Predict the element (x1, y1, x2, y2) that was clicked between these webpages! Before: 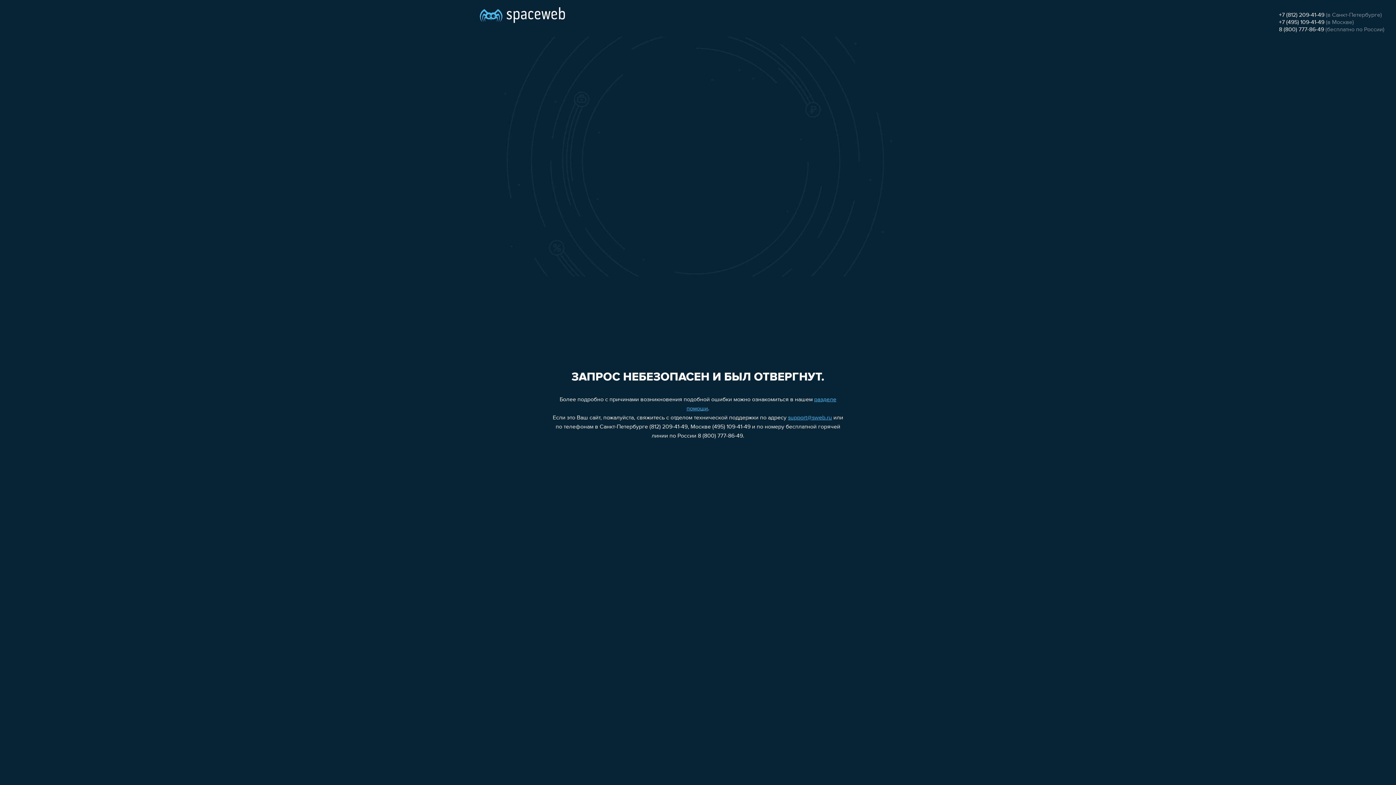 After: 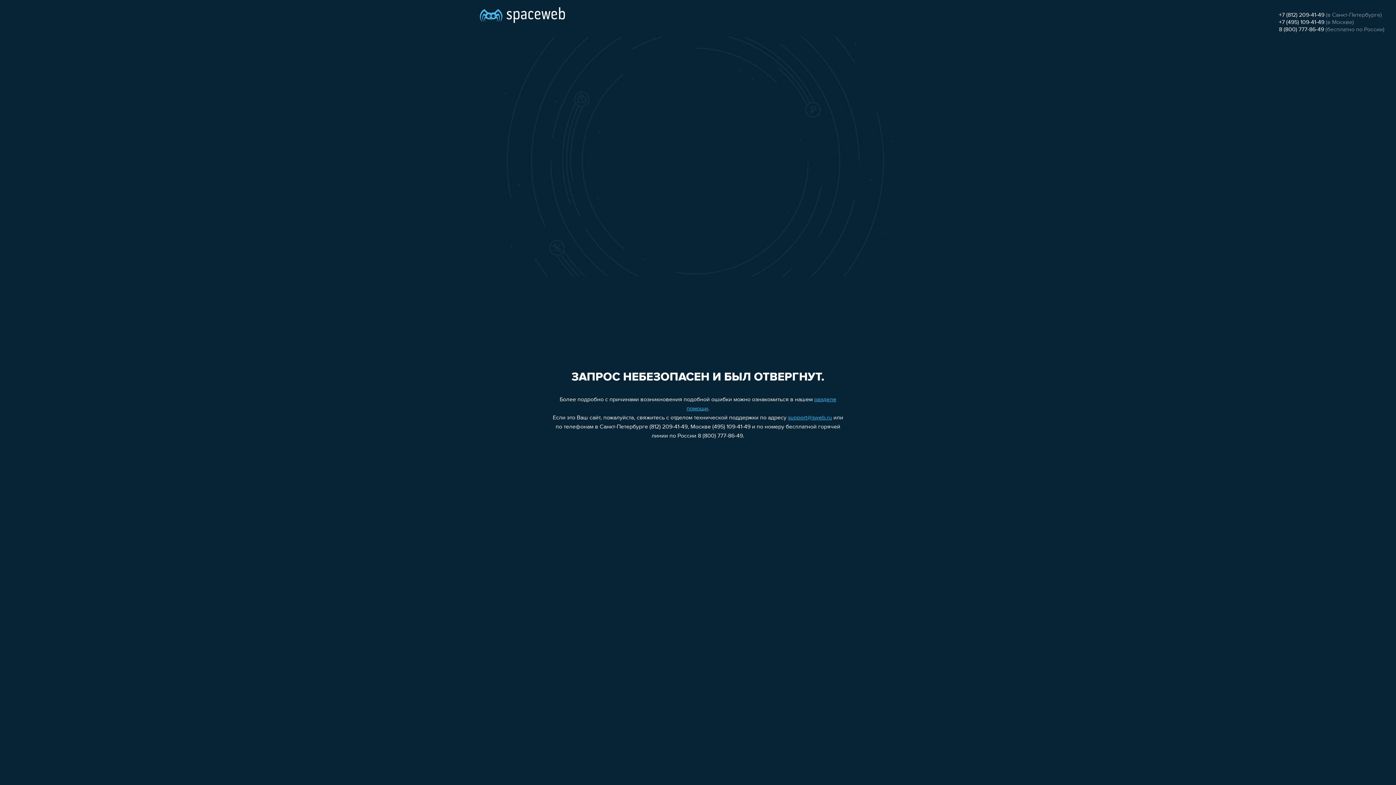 Action: bbox: (1279, 19, 1324, 25) label: +7 (495) 109-41-49